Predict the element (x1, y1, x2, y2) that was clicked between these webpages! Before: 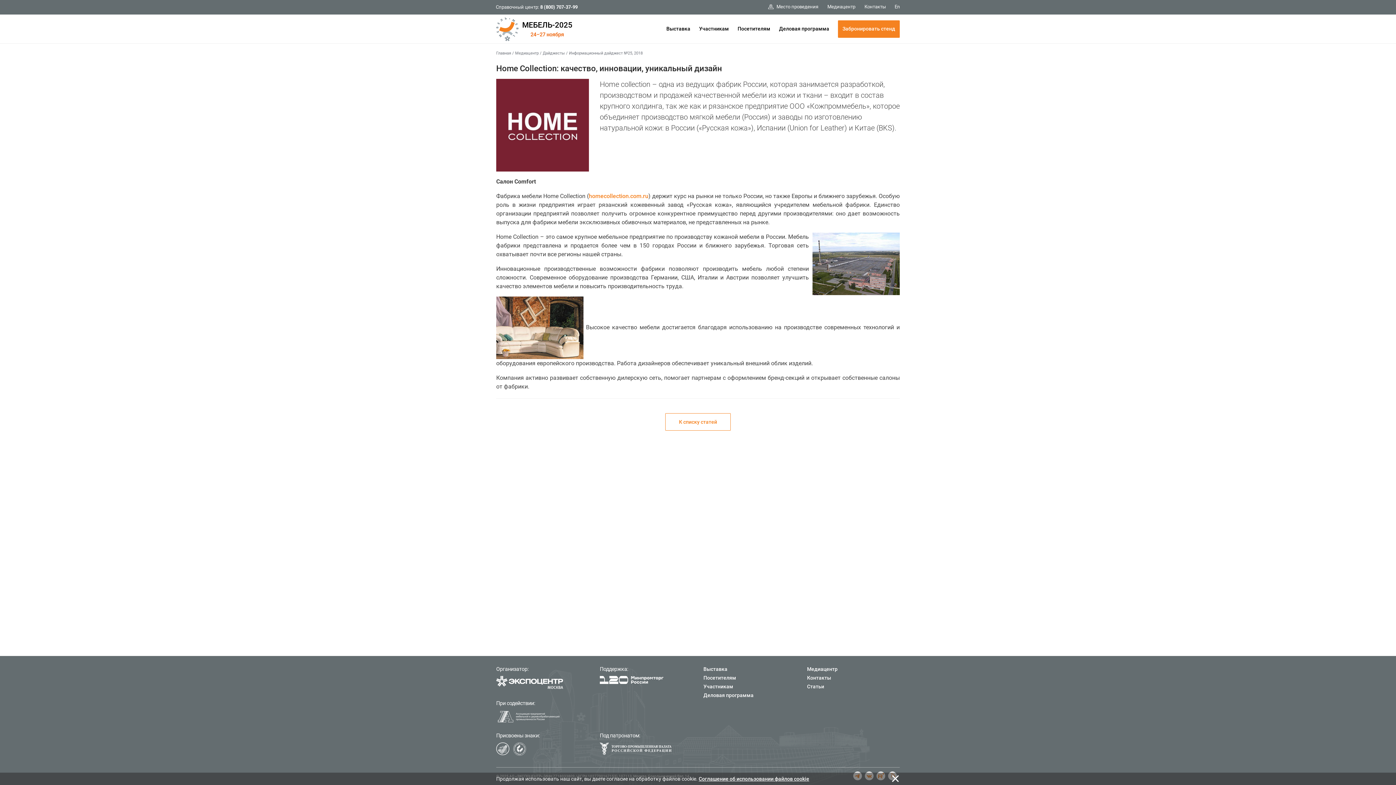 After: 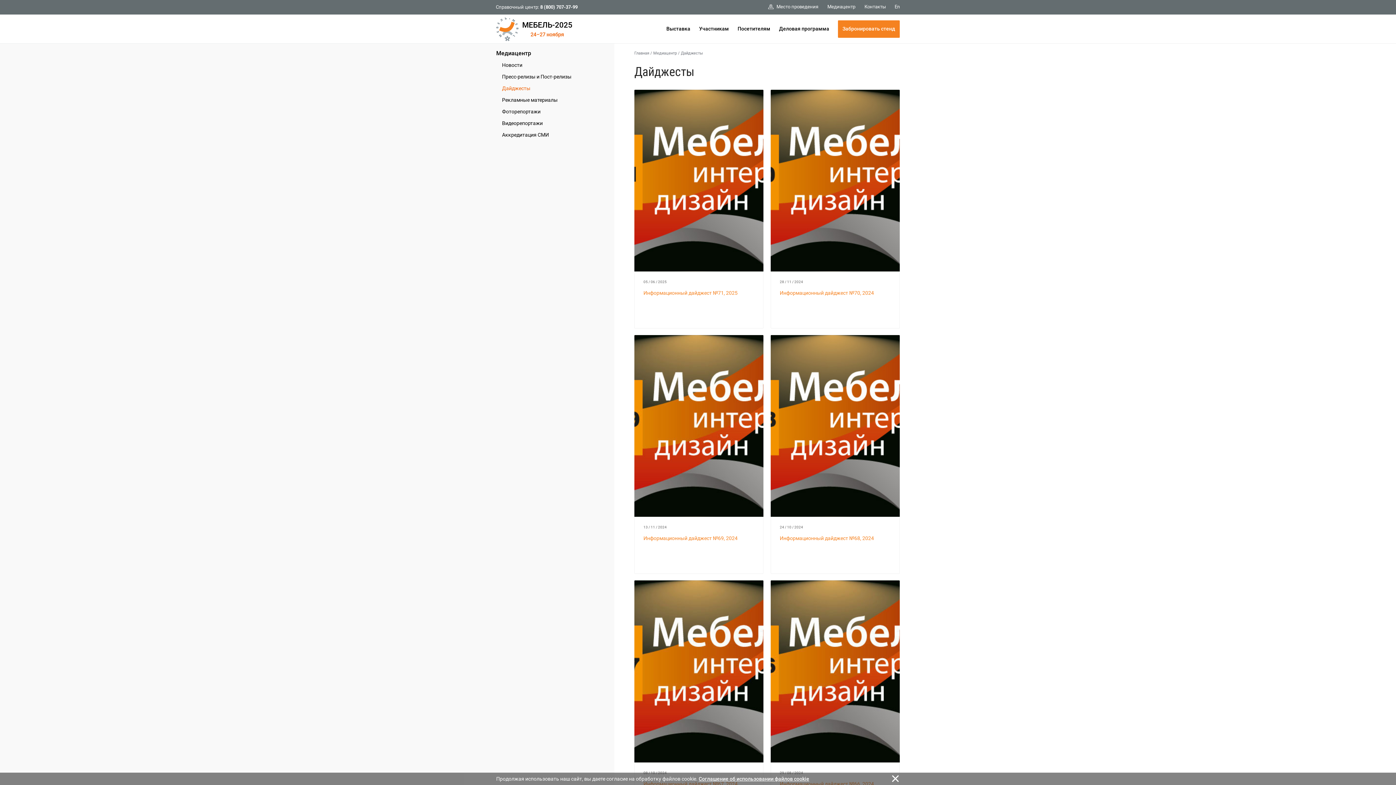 Action: label: Дайджесты  bbox: (542, 50, 566, 55)